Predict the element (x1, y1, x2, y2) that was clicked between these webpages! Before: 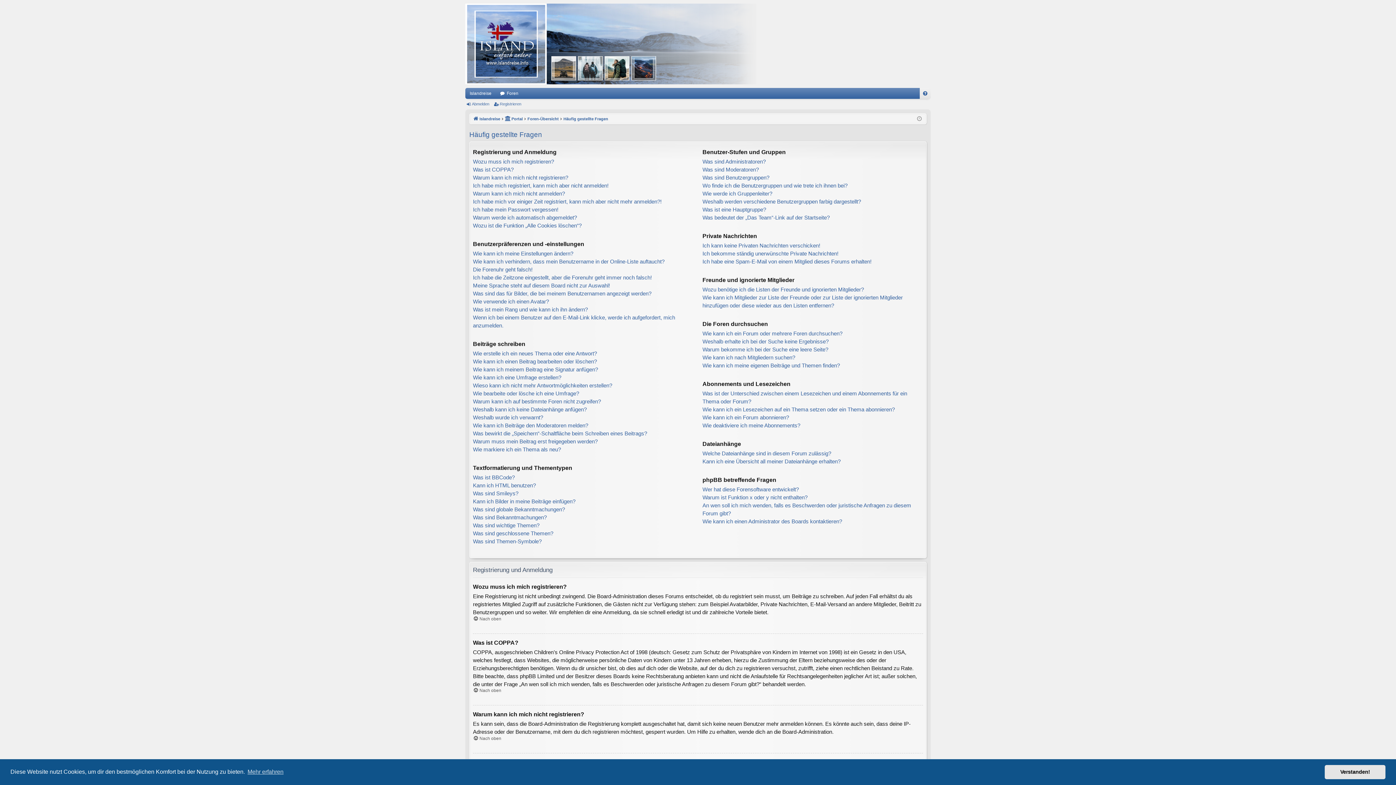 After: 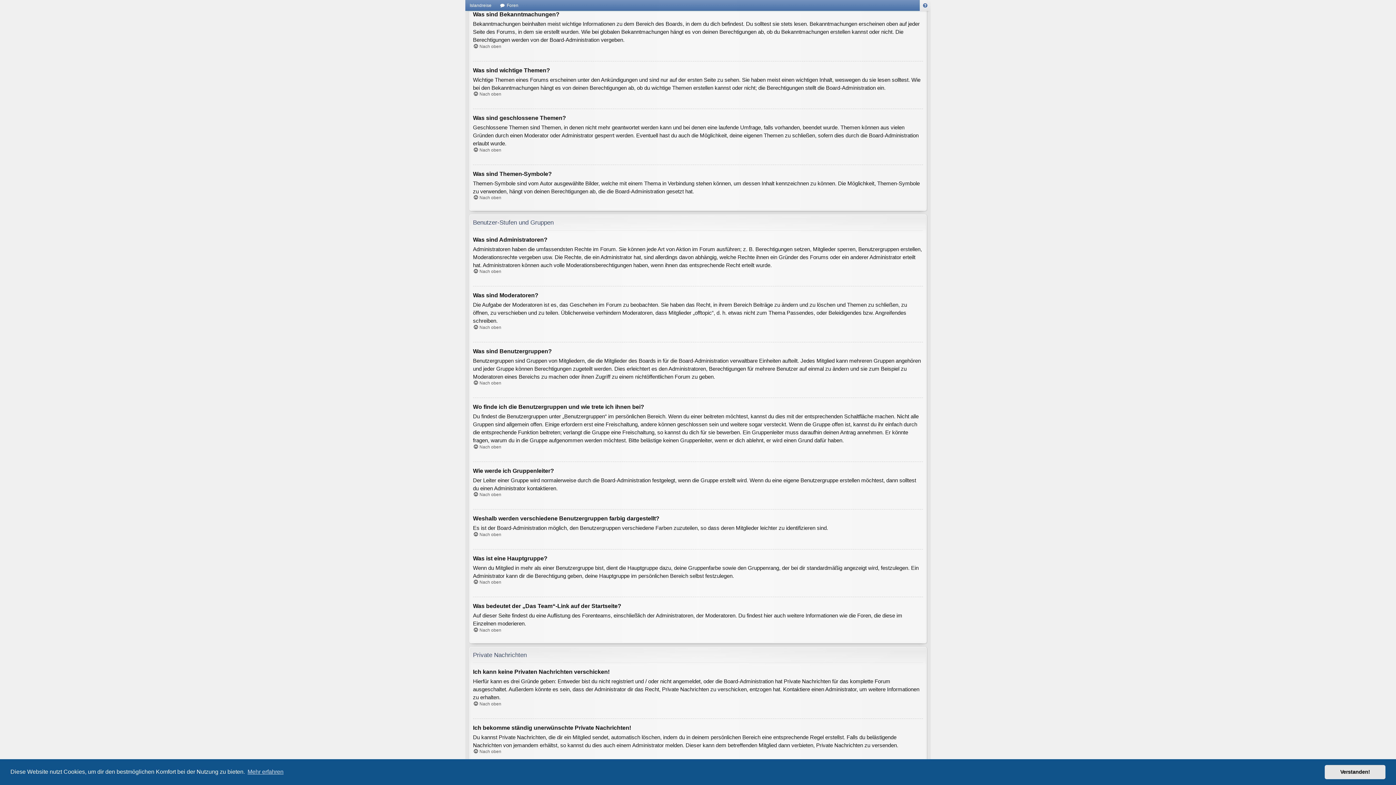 Action: label: Was sind Bekanntmachungen? bbox: (473, 513, 546, 521)